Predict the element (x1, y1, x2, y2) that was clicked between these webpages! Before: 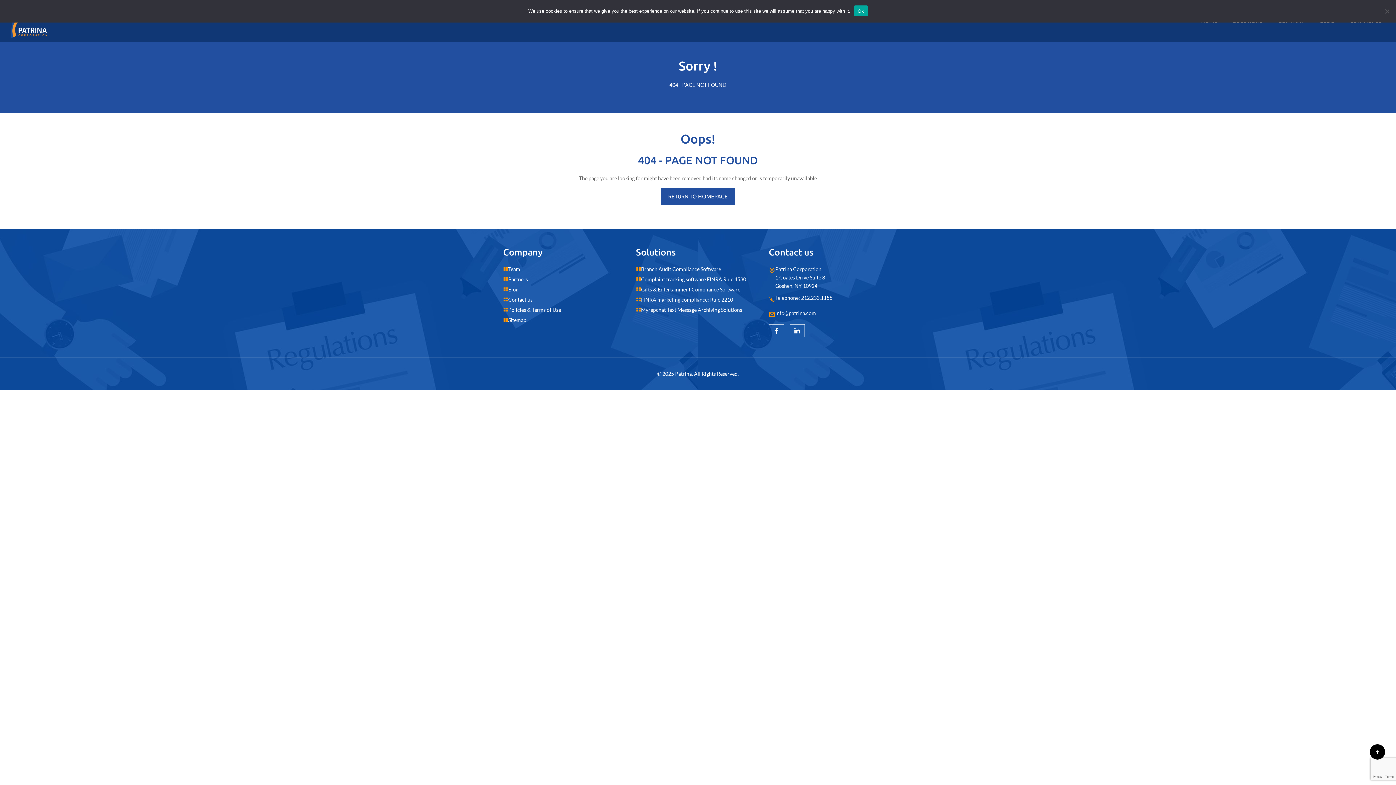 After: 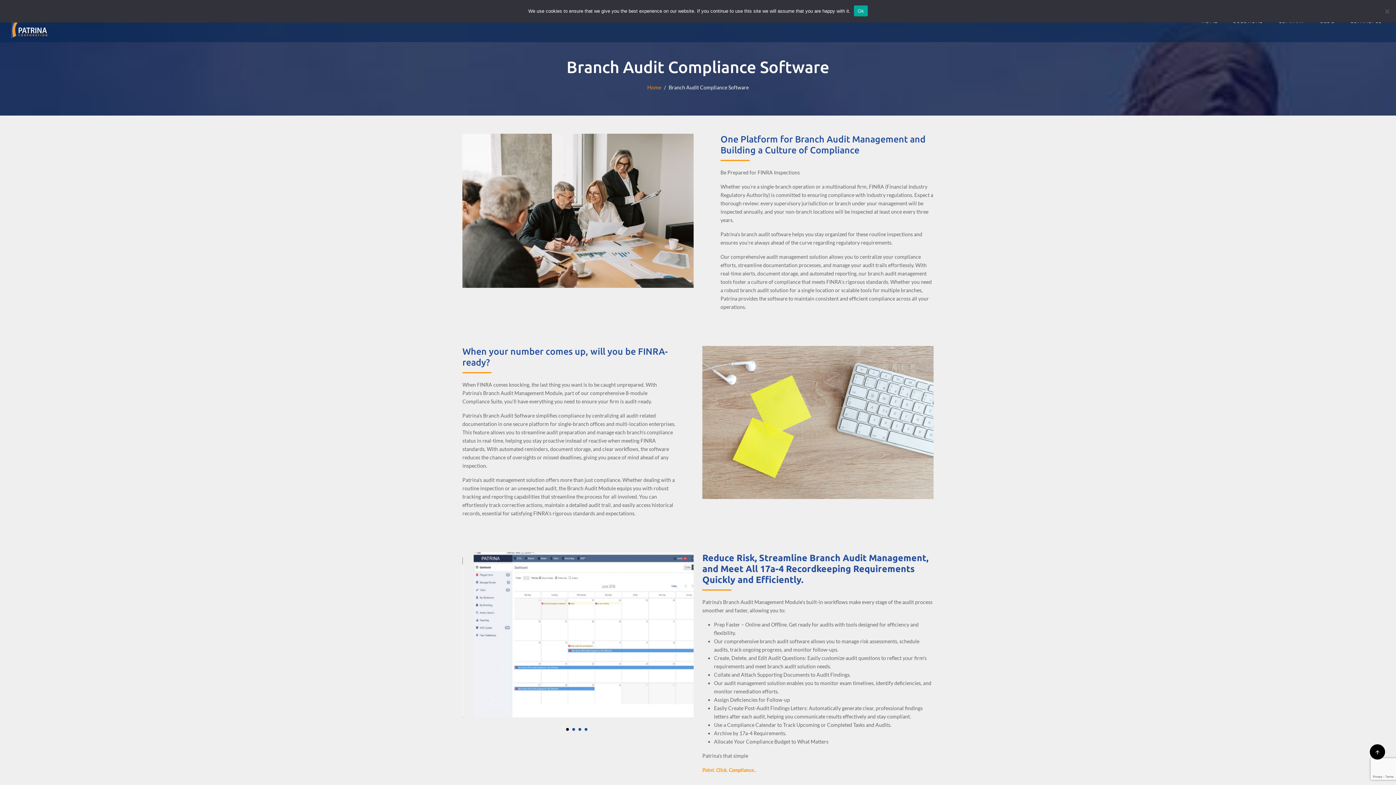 Action: label: Branch Audit Compliance Software bbox: (641, 265, 721, 273)